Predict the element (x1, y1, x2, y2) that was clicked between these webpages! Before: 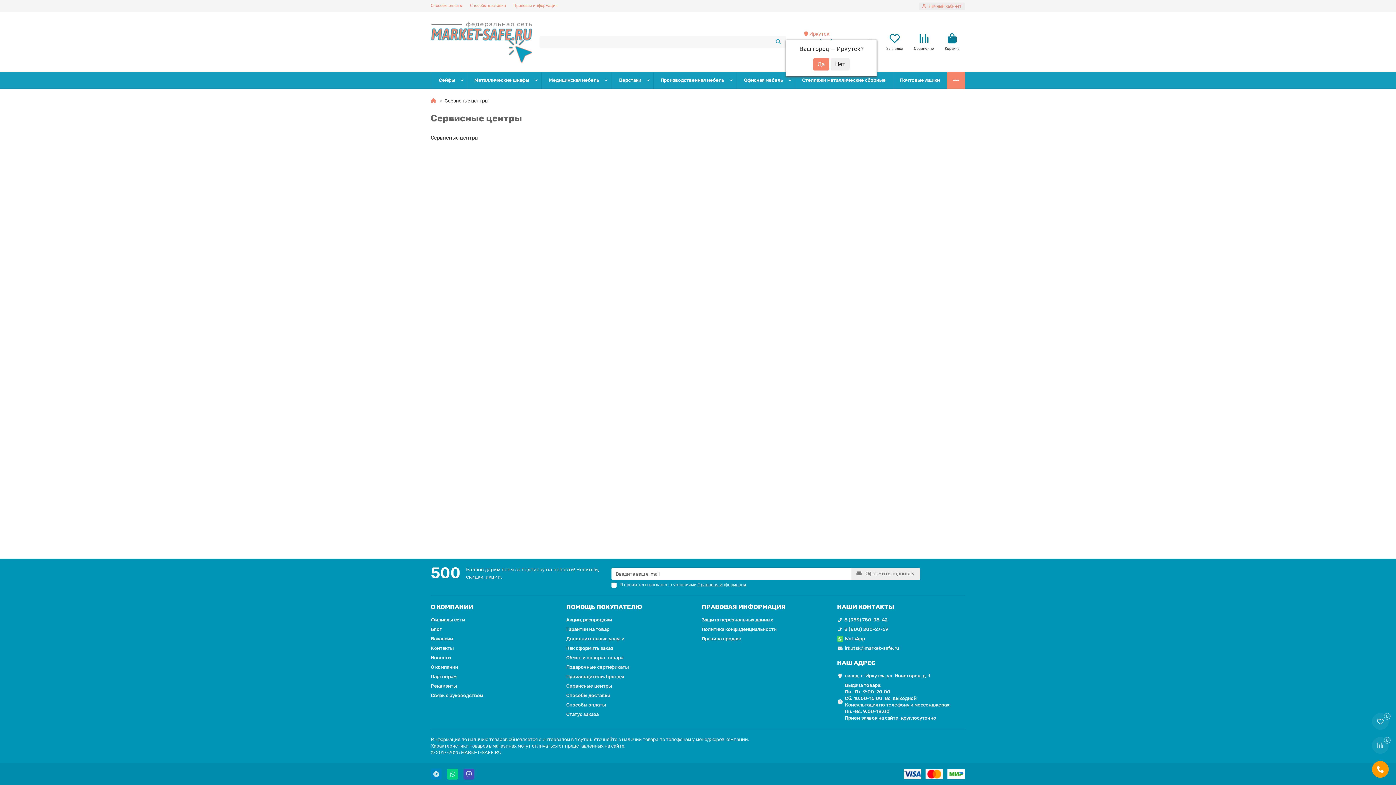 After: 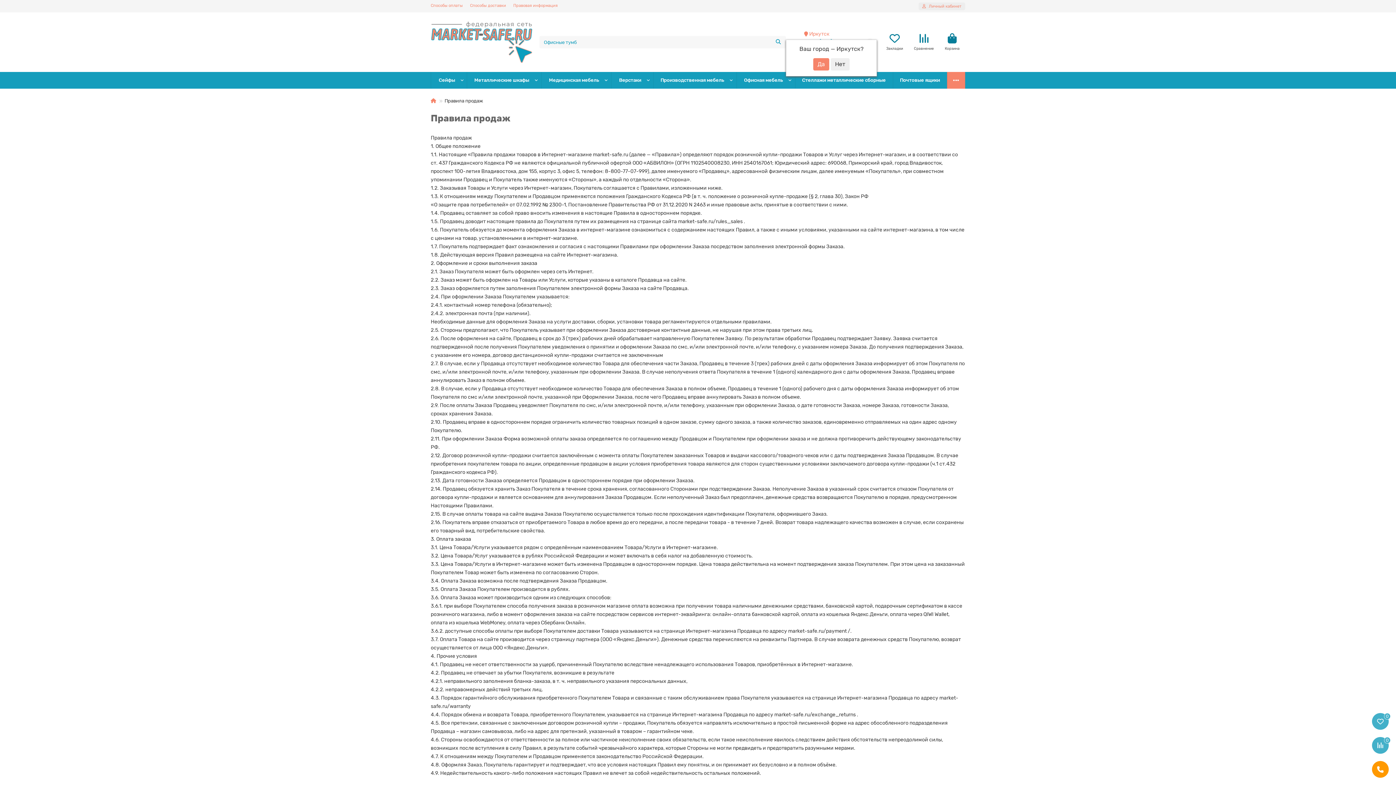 Action: label: Правила продаж bbox: (701, 636, 741, 642)